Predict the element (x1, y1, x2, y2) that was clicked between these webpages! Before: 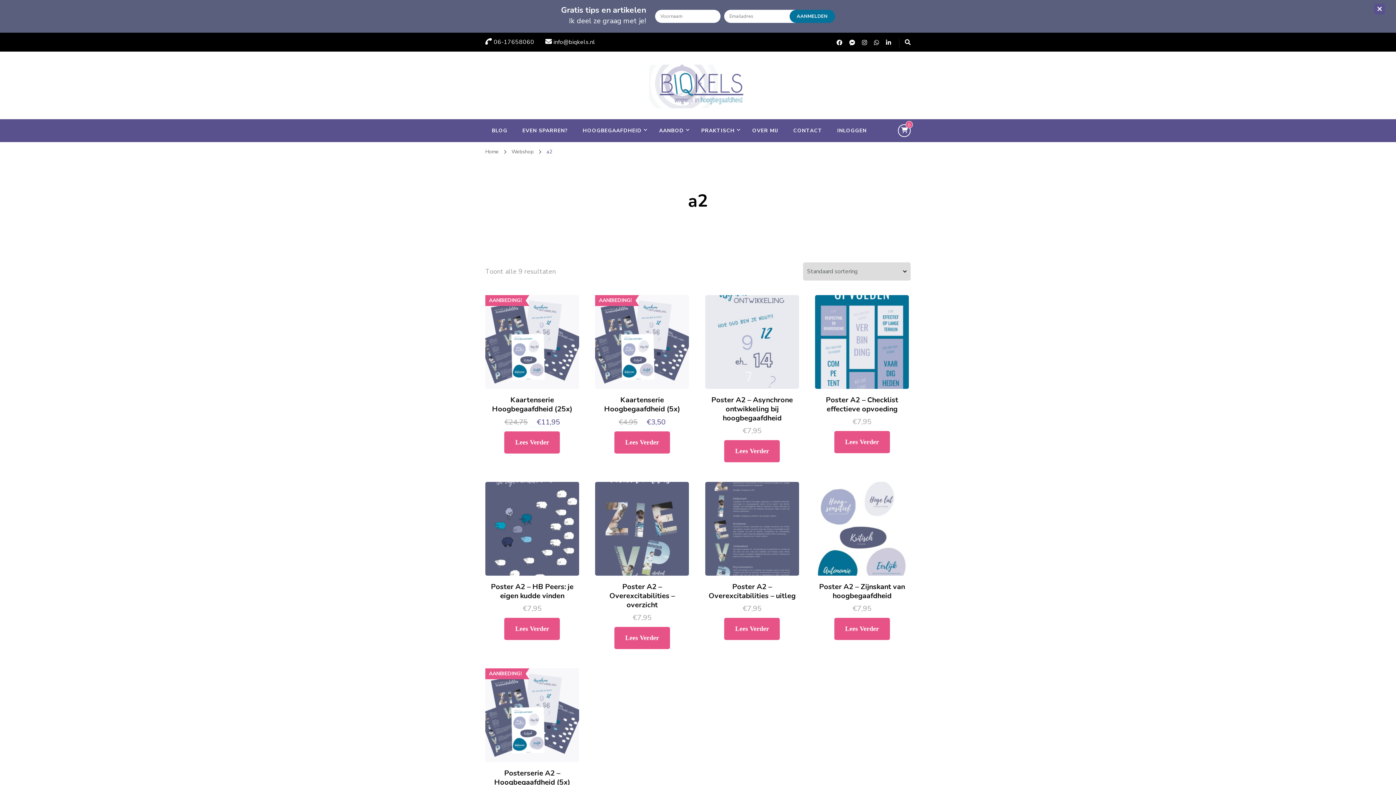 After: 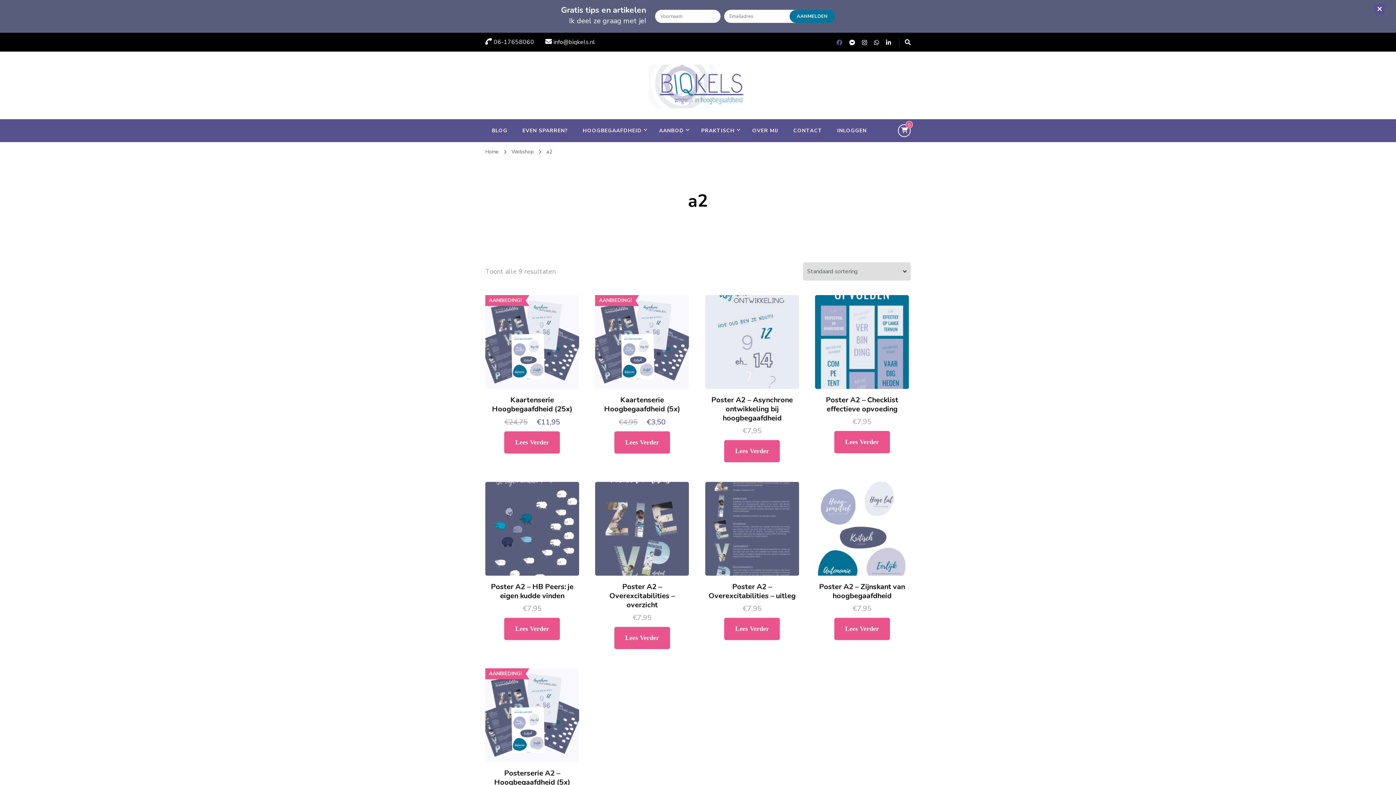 Action: bbox: (834, 38, 845, 46)